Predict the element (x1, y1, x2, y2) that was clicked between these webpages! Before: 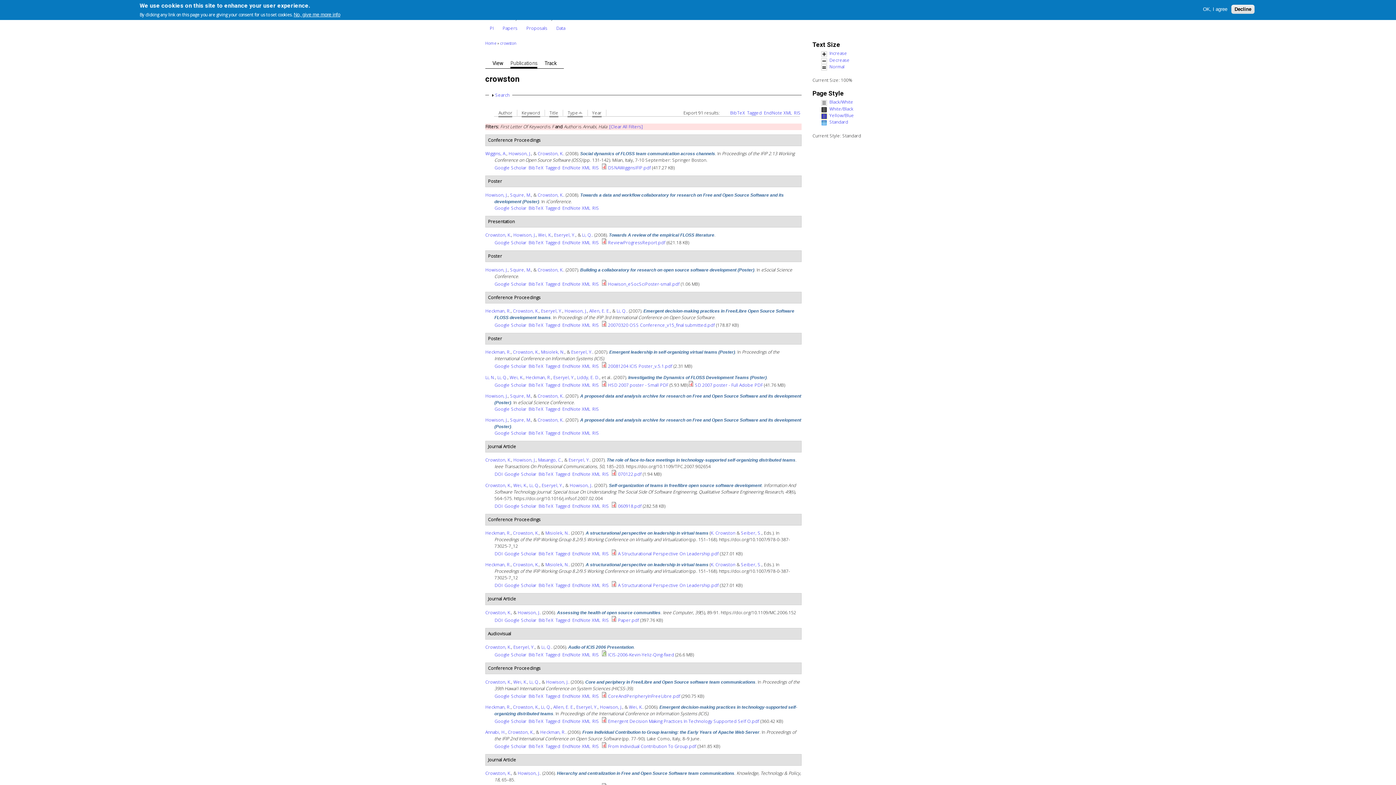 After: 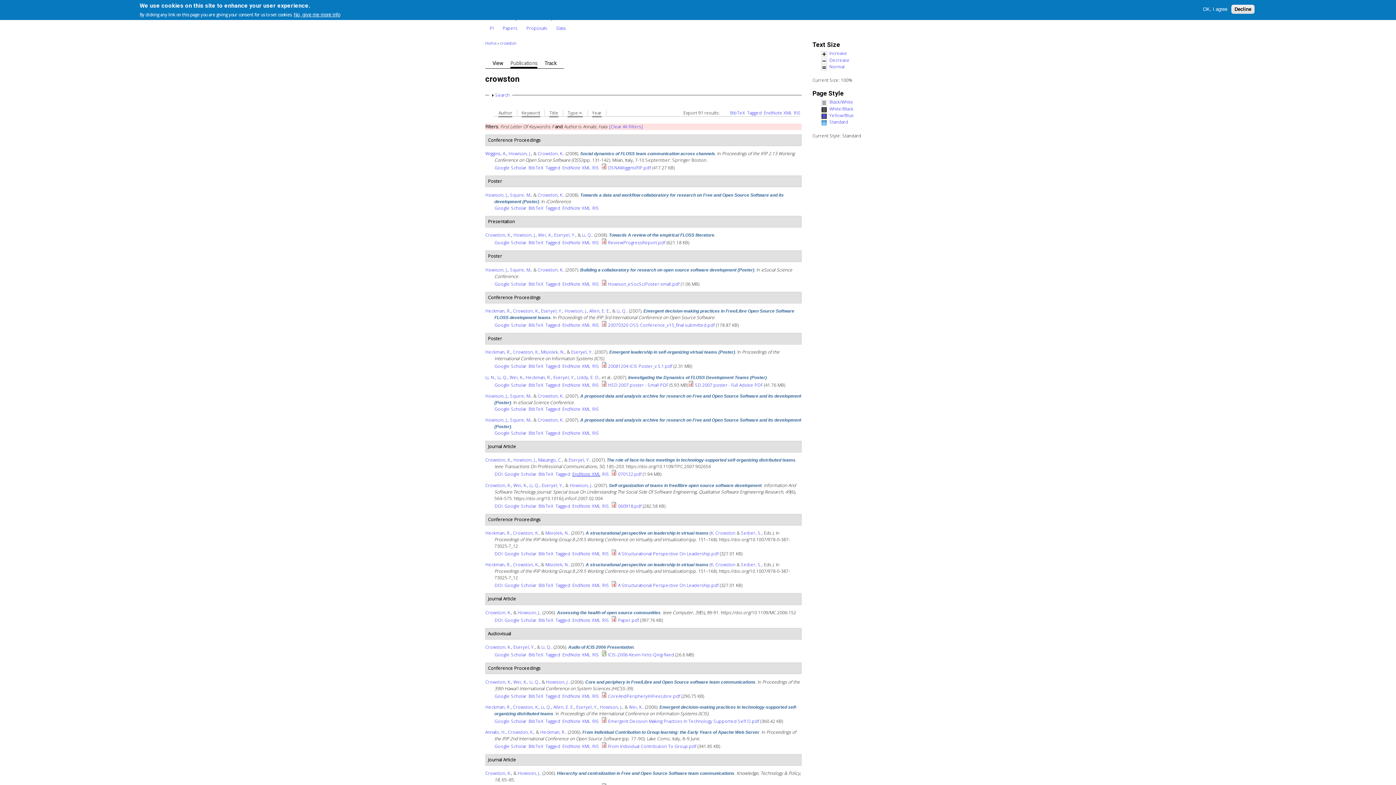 Action: label: EndNote XML bbox: (572, 471, 600, 477)